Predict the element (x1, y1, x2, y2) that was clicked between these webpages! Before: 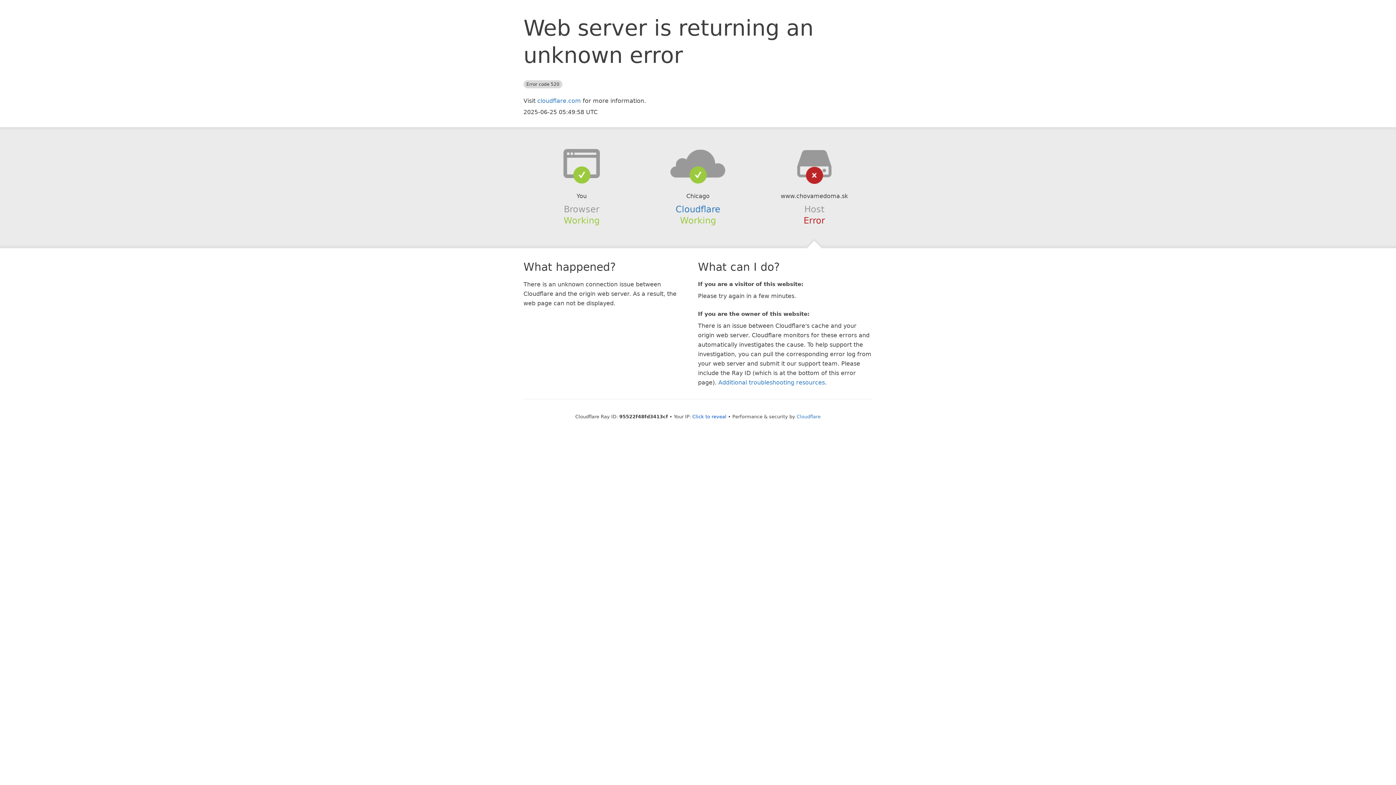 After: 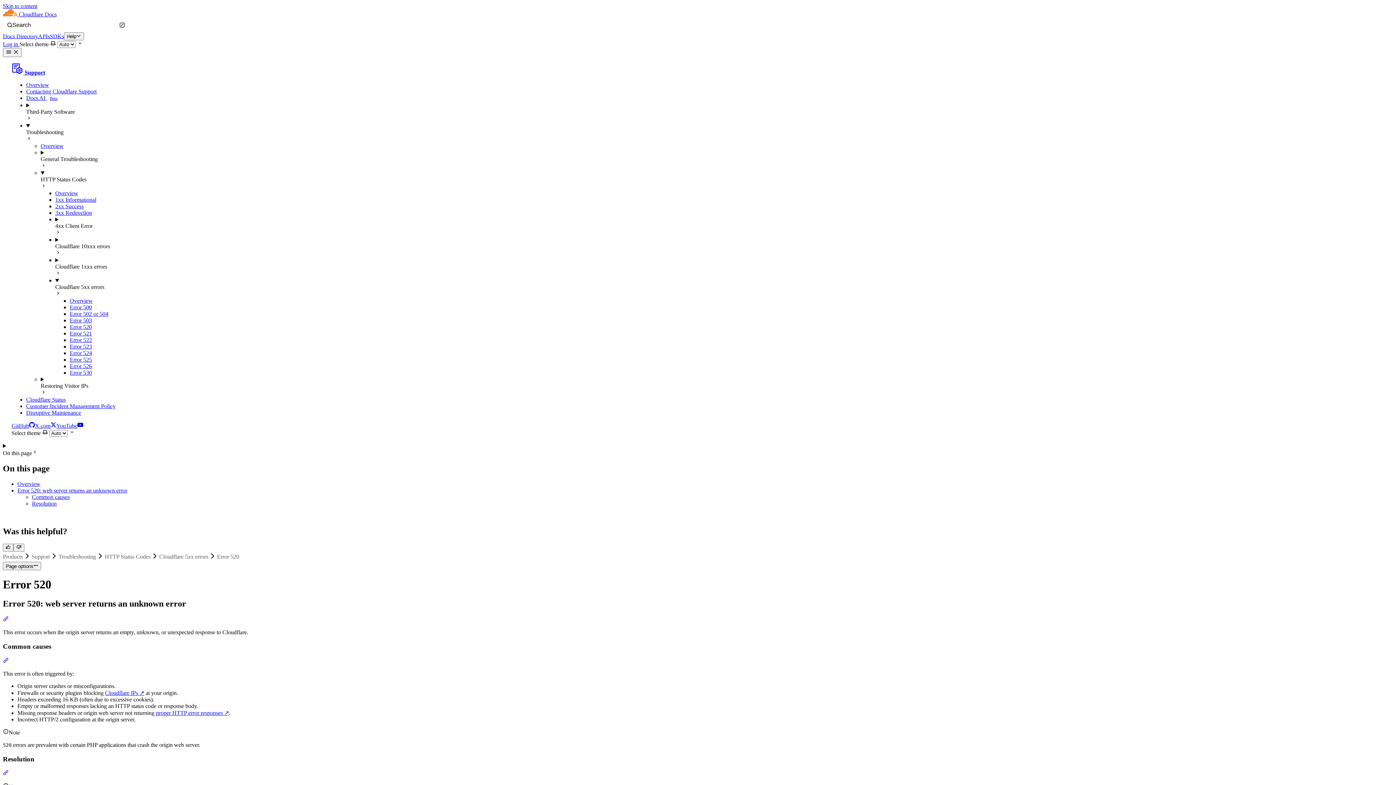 Action: label: Additional troubleshooting resources bbox: (718, 379, 825, 386)